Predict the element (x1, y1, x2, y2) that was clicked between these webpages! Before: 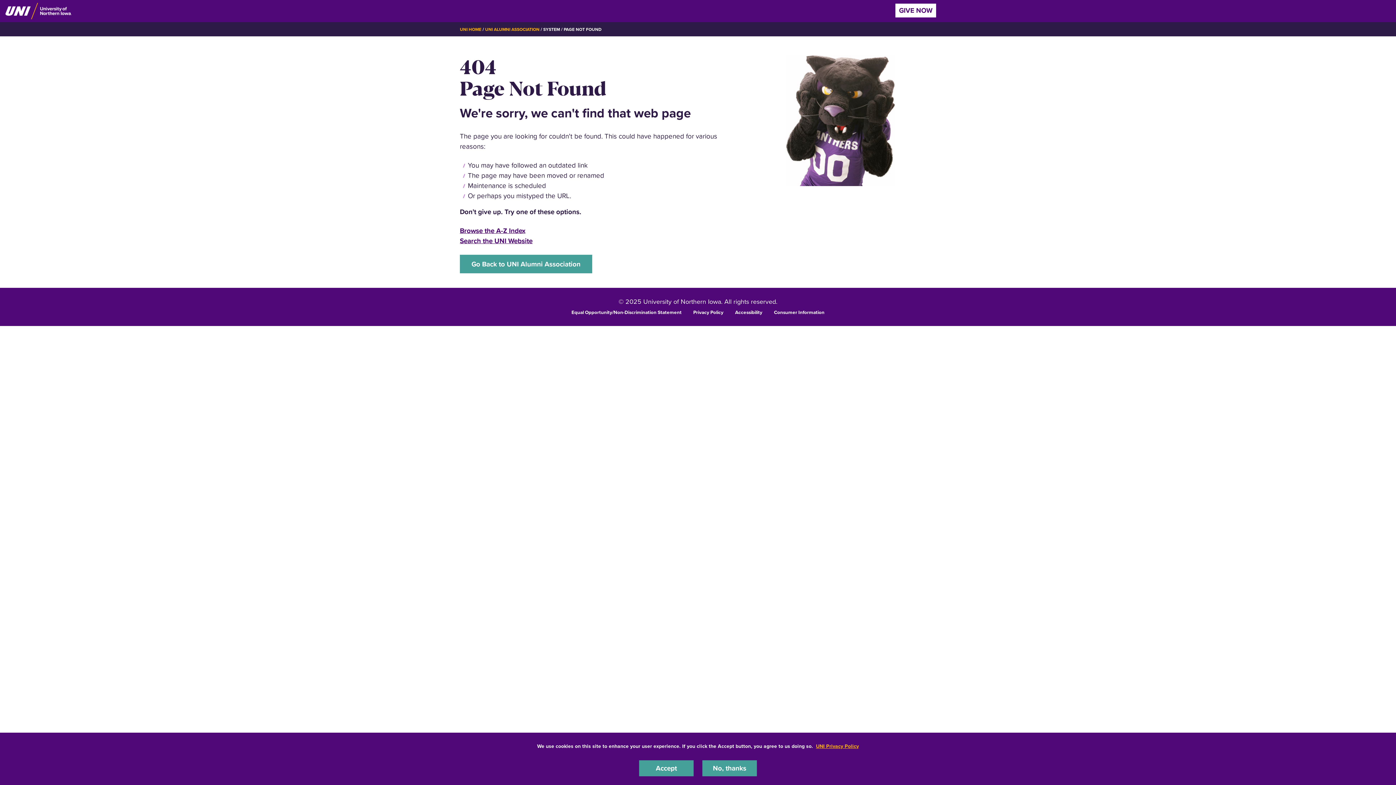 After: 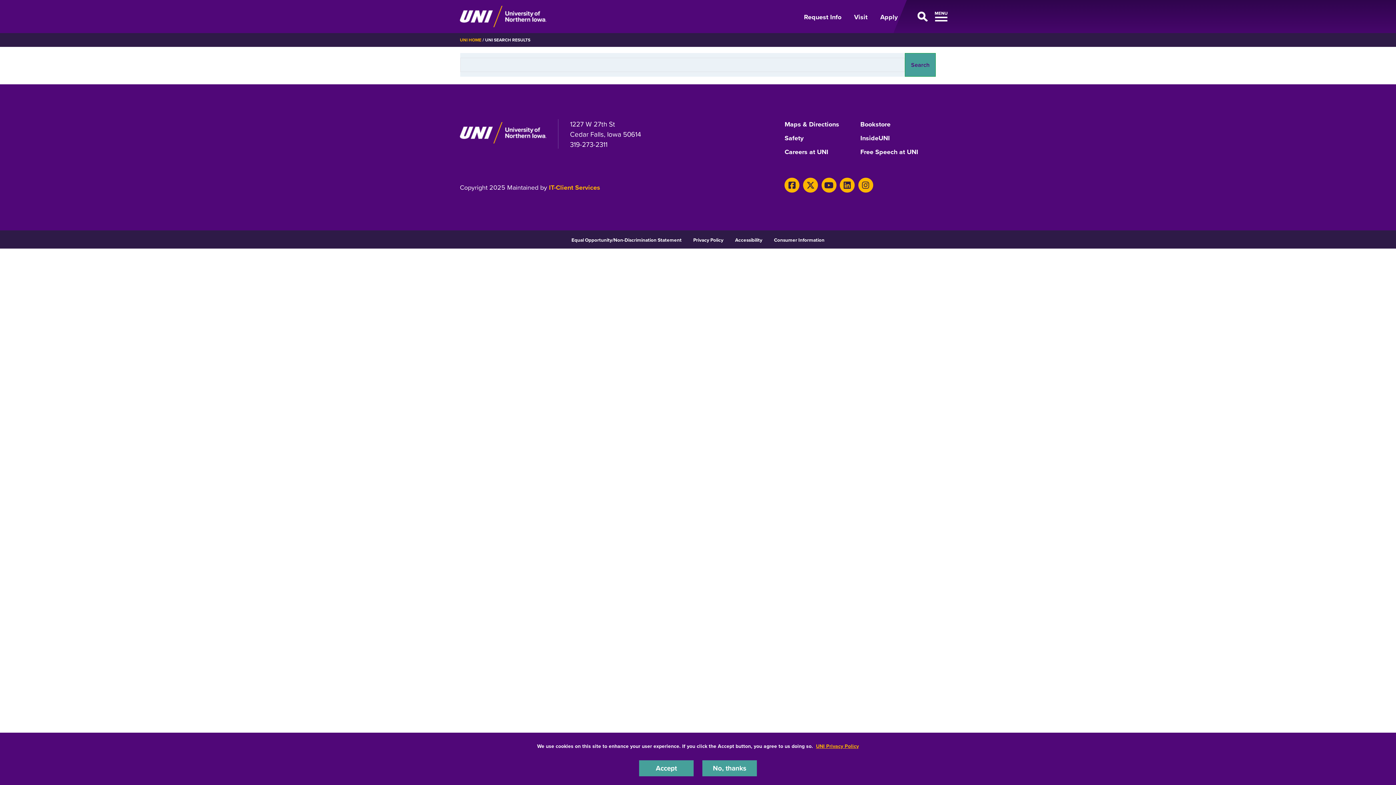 Action: label: Search the UNI Website bbox: (460, 236, 532, 245)